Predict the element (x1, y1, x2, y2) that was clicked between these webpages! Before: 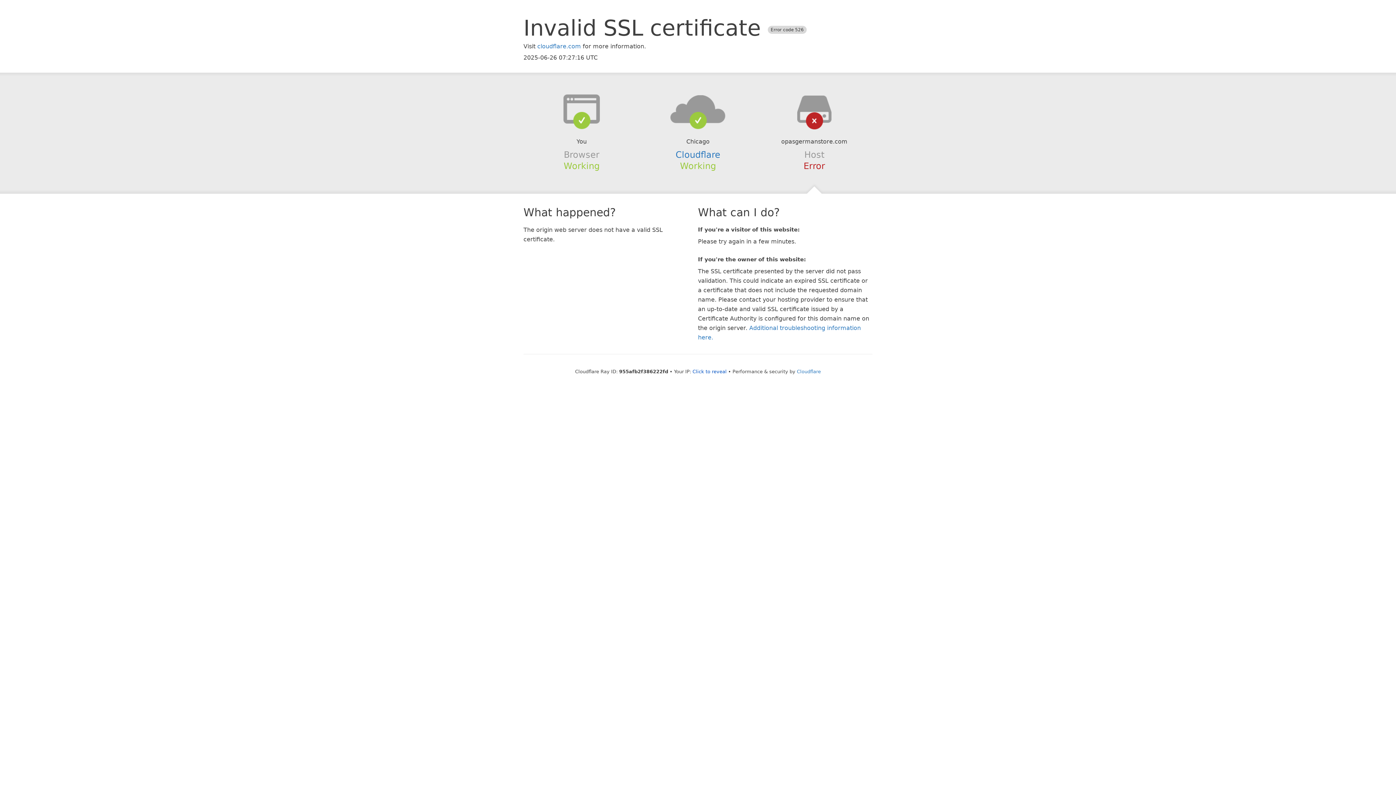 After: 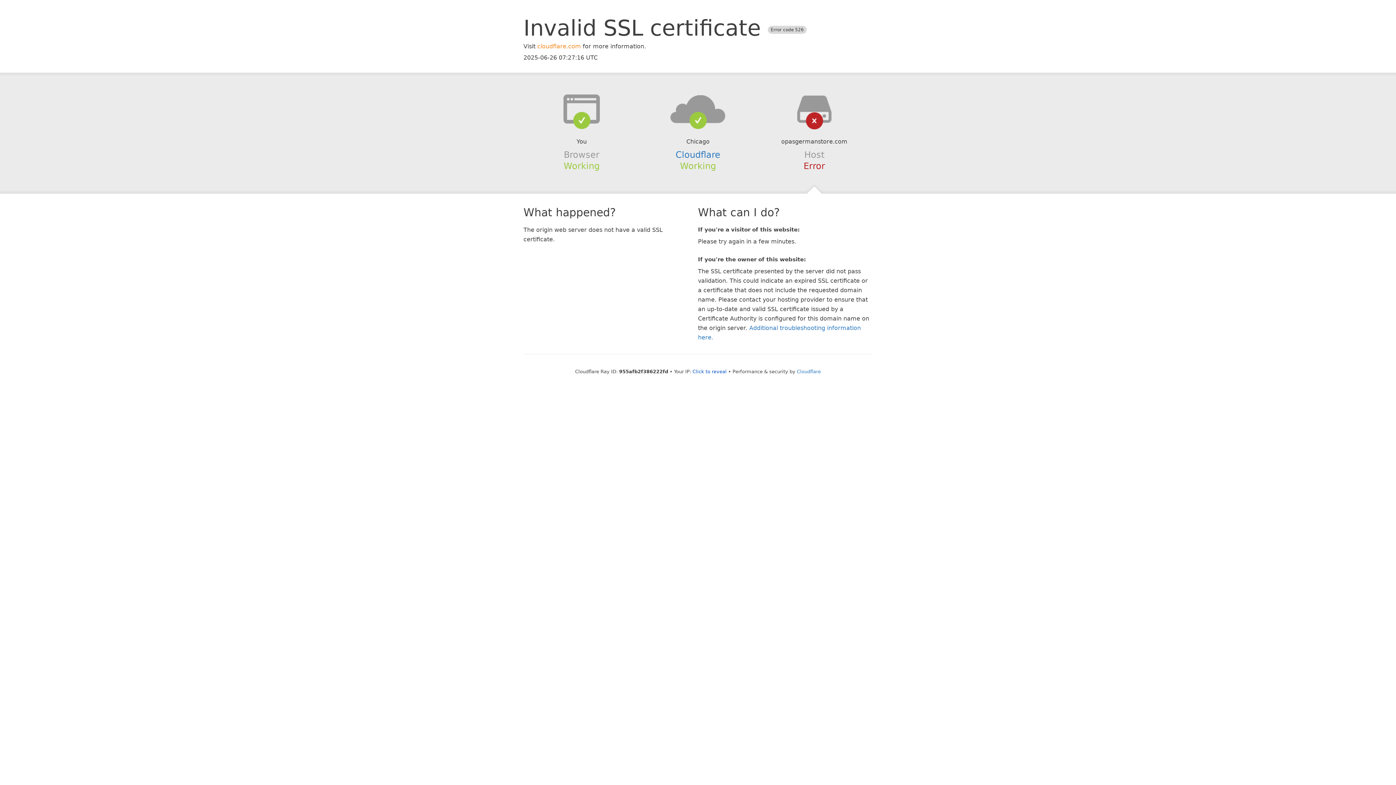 Action: bbox: (537, 42, 581, 49) label: cloudflare.com